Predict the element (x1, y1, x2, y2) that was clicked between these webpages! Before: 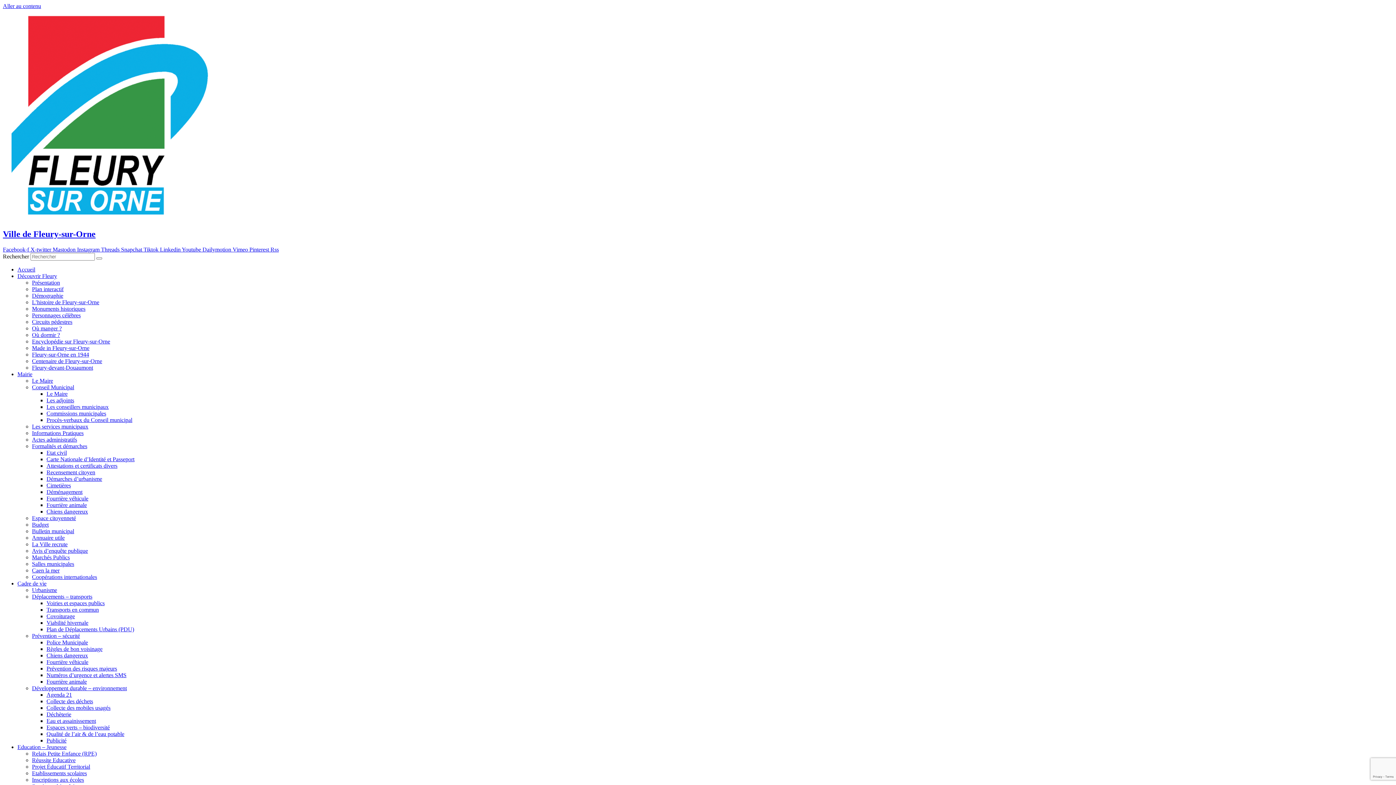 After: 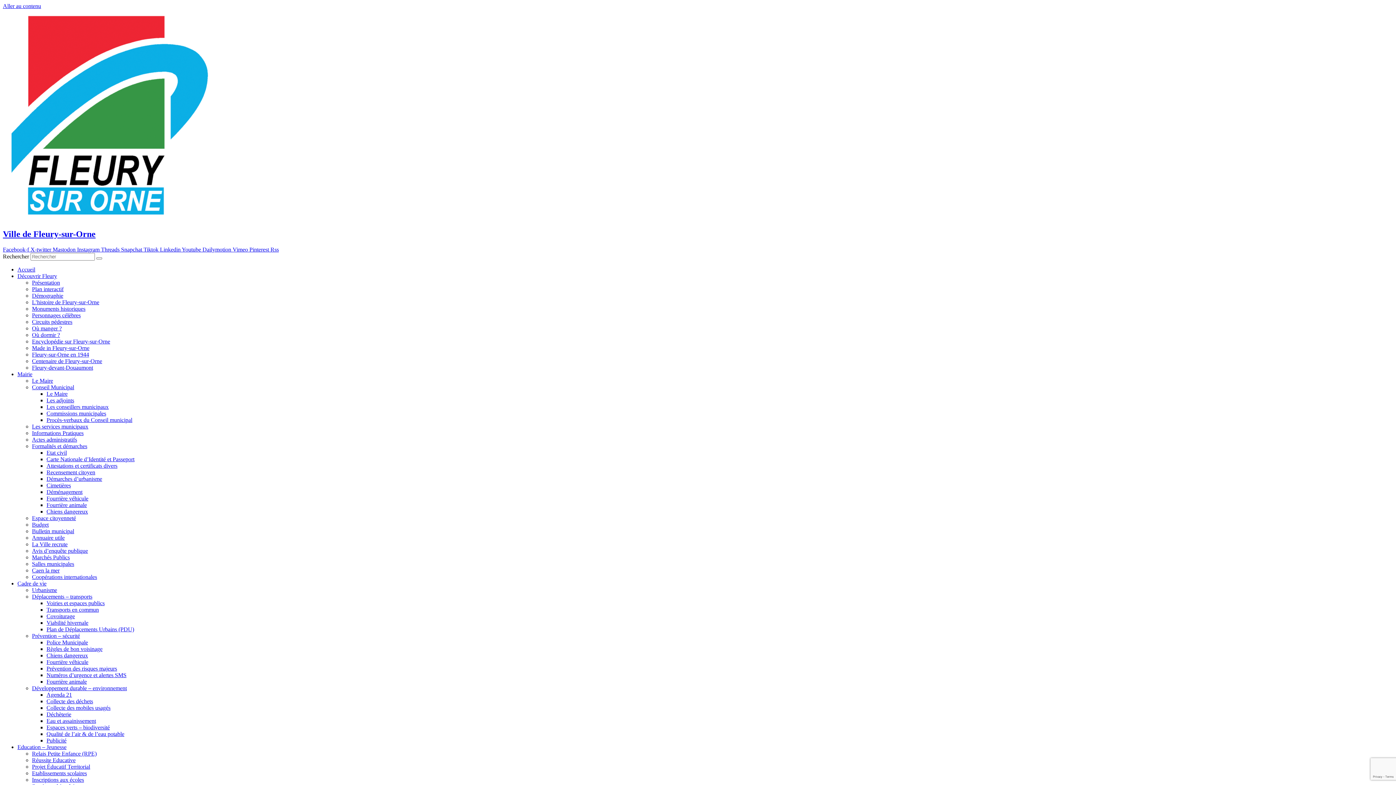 Action: label: Rechercher  bbox: (96, 257, 102, 259)